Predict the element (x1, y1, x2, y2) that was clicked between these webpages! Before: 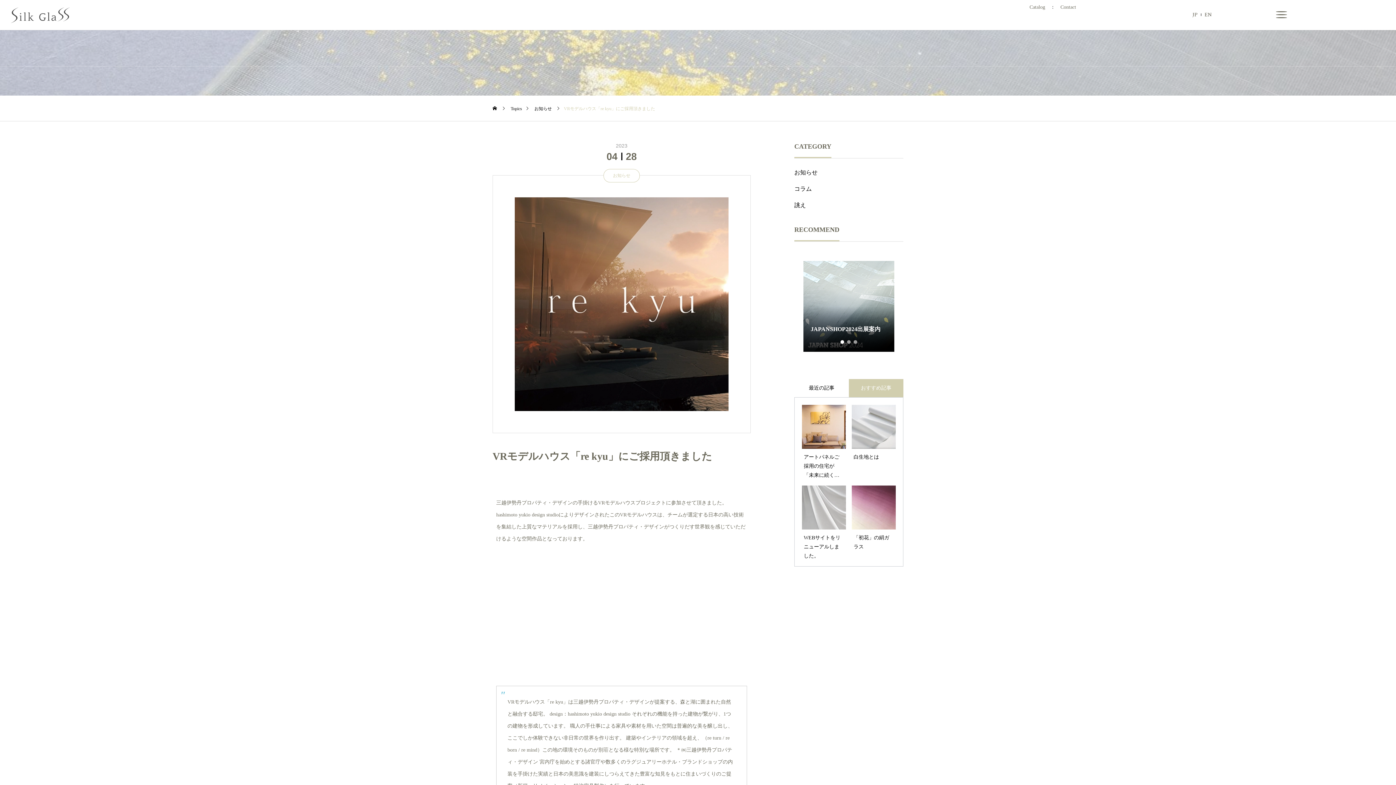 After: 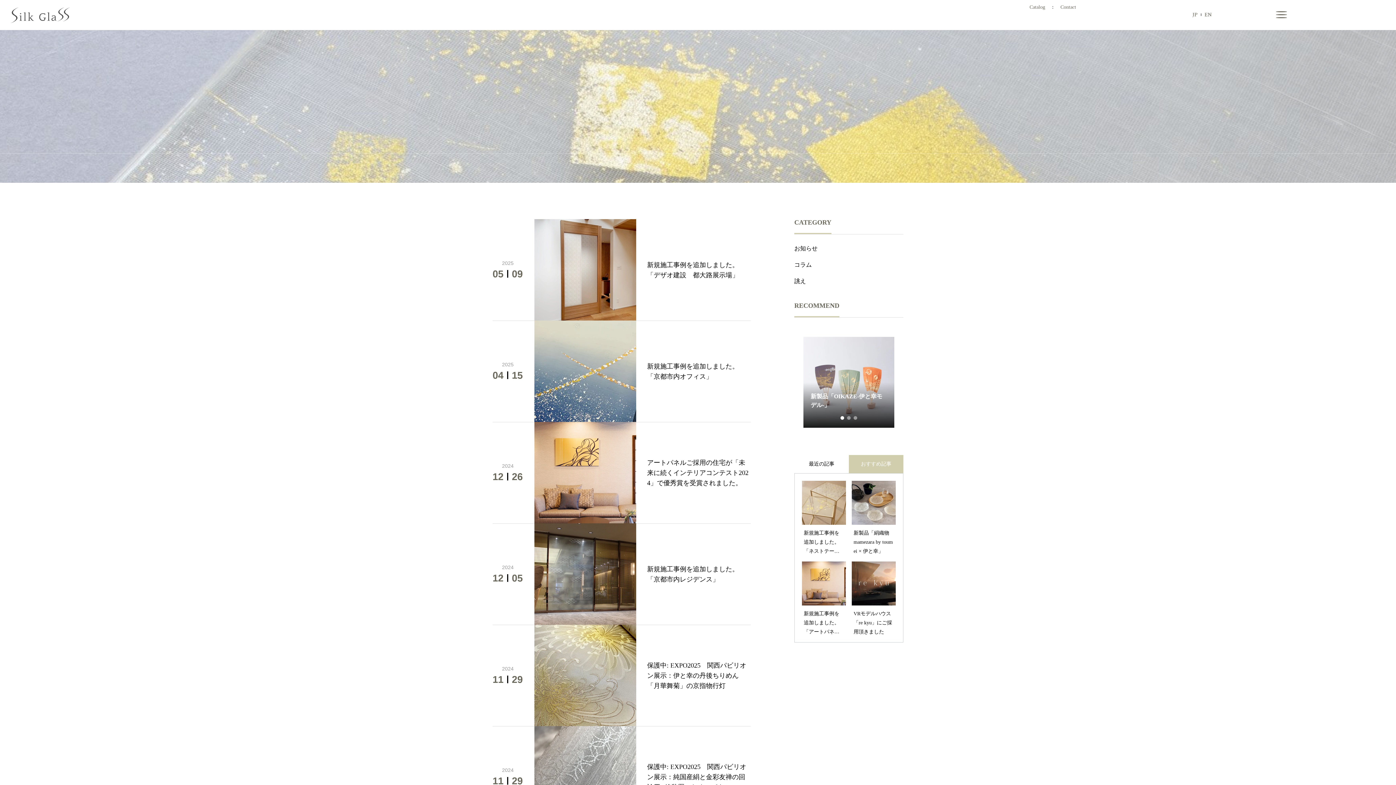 Action: bbox: (534, 96, 552, 121) label: お知らせ